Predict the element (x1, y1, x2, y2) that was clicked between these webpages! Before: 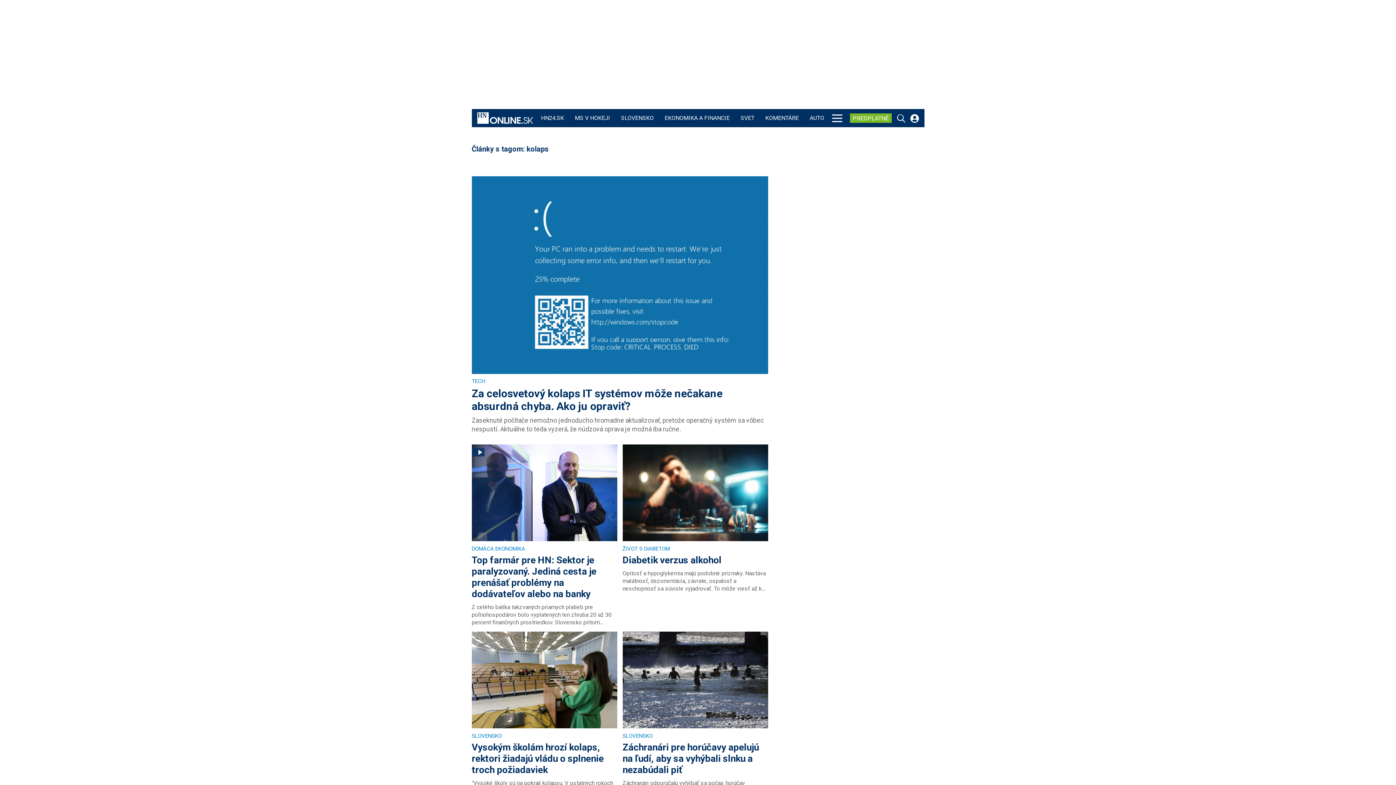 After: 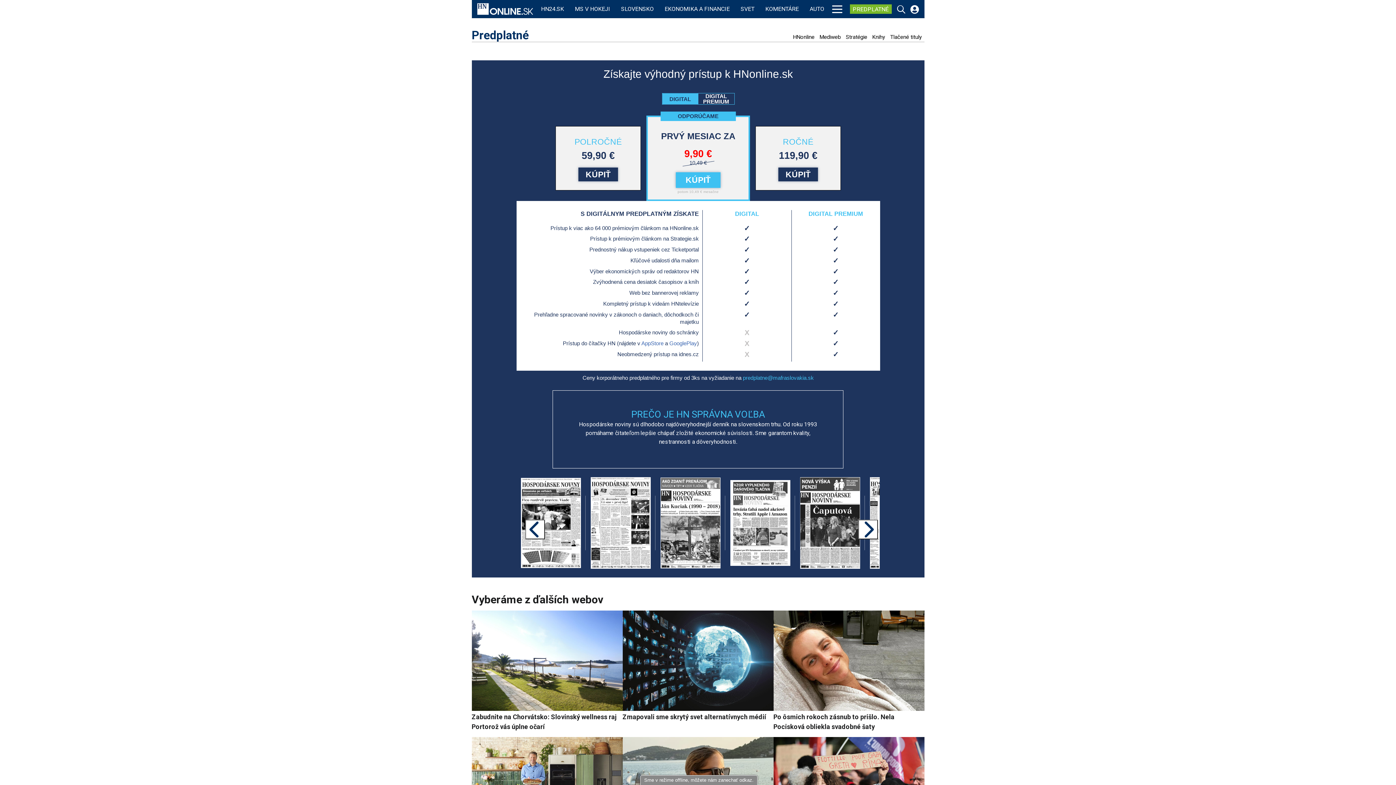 Action: bbox: (850, 113, 891, 122) label: PREDPLATNÉ